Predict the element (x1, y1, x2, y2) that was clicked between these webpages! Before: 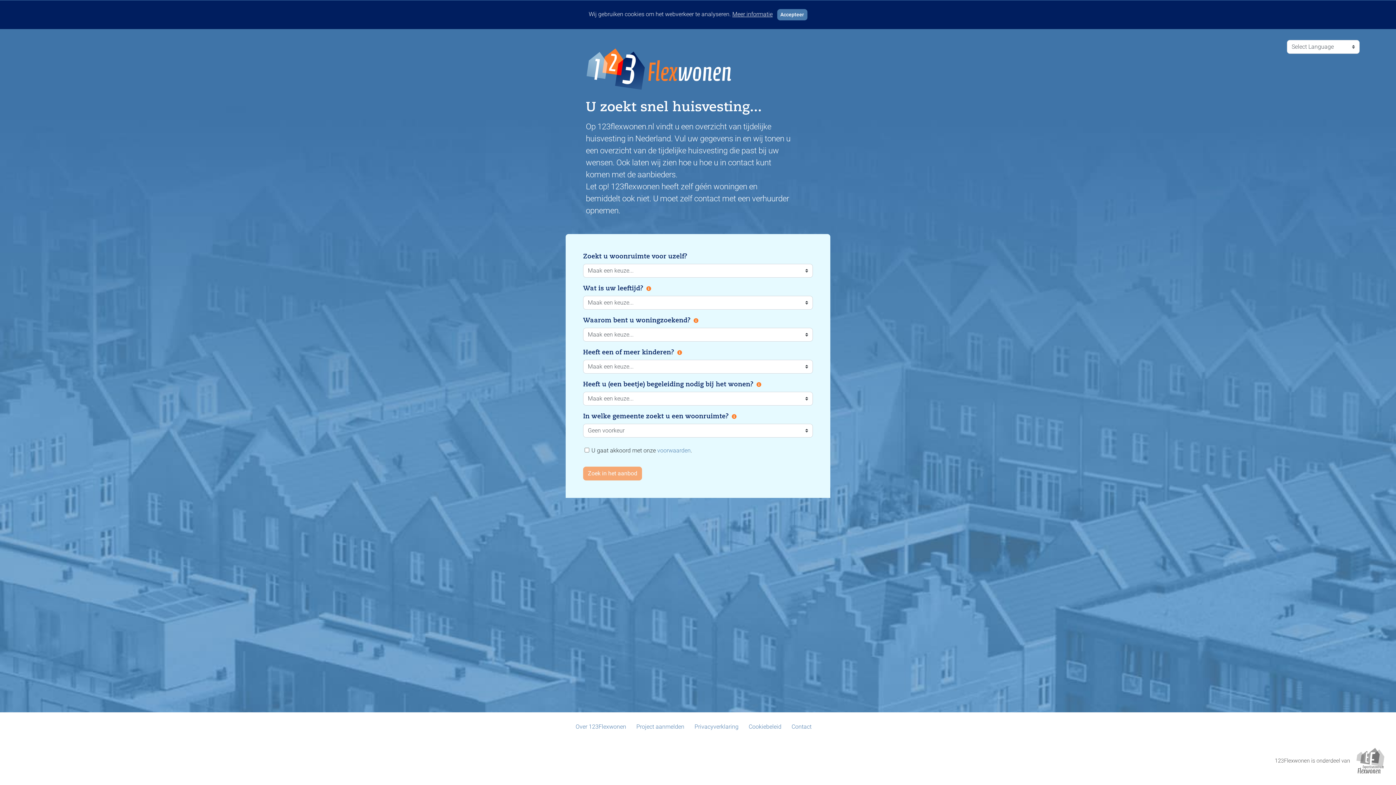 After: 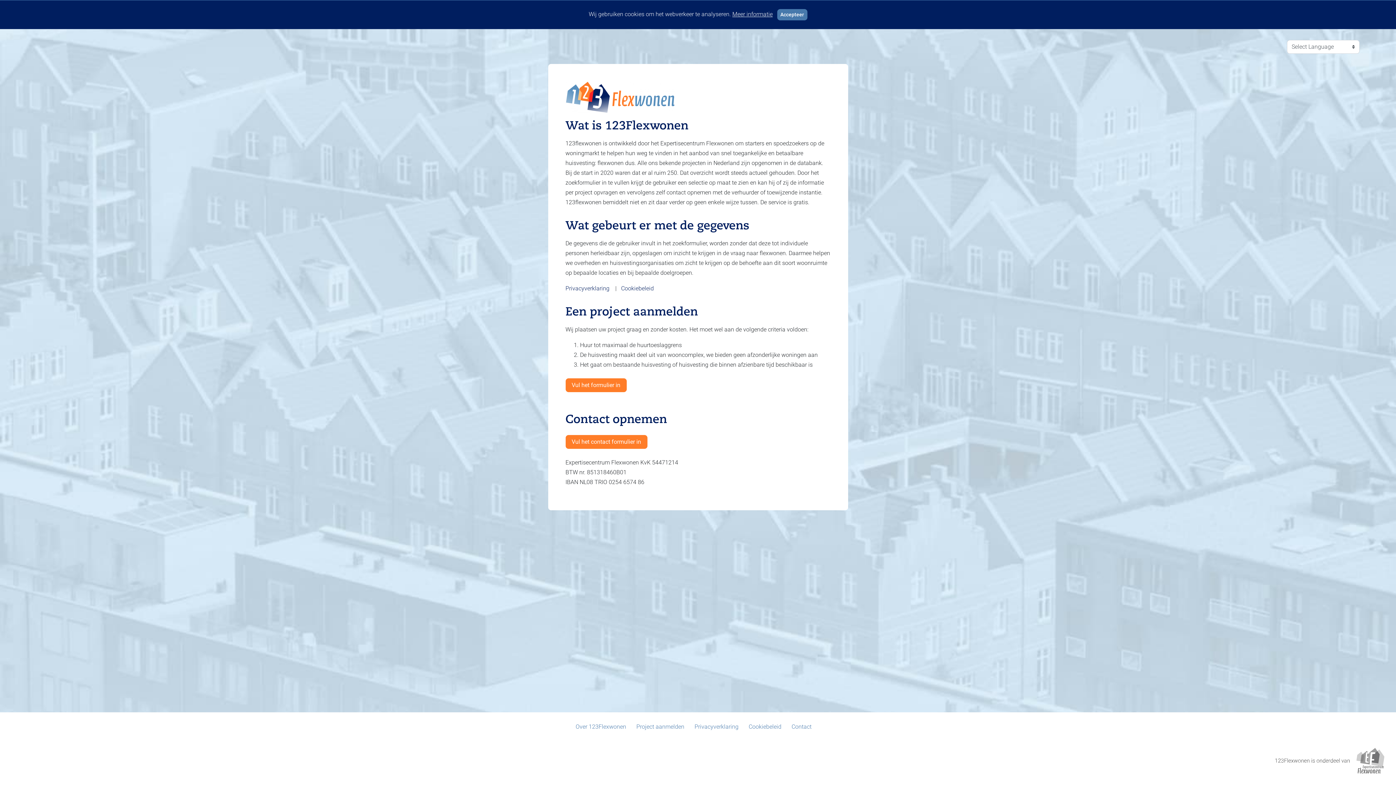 Action: bbox: (636, 723, 684, 730) label: Project aanmelden